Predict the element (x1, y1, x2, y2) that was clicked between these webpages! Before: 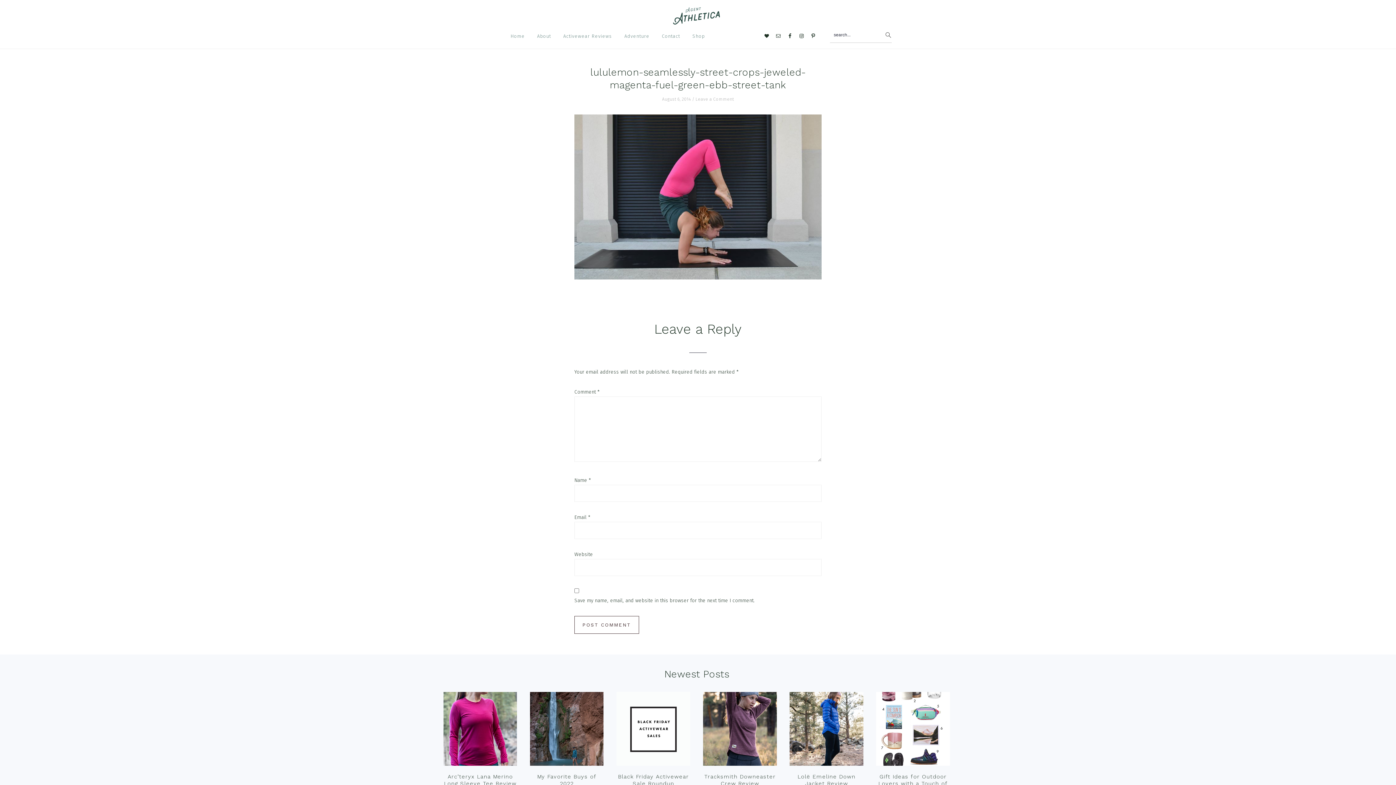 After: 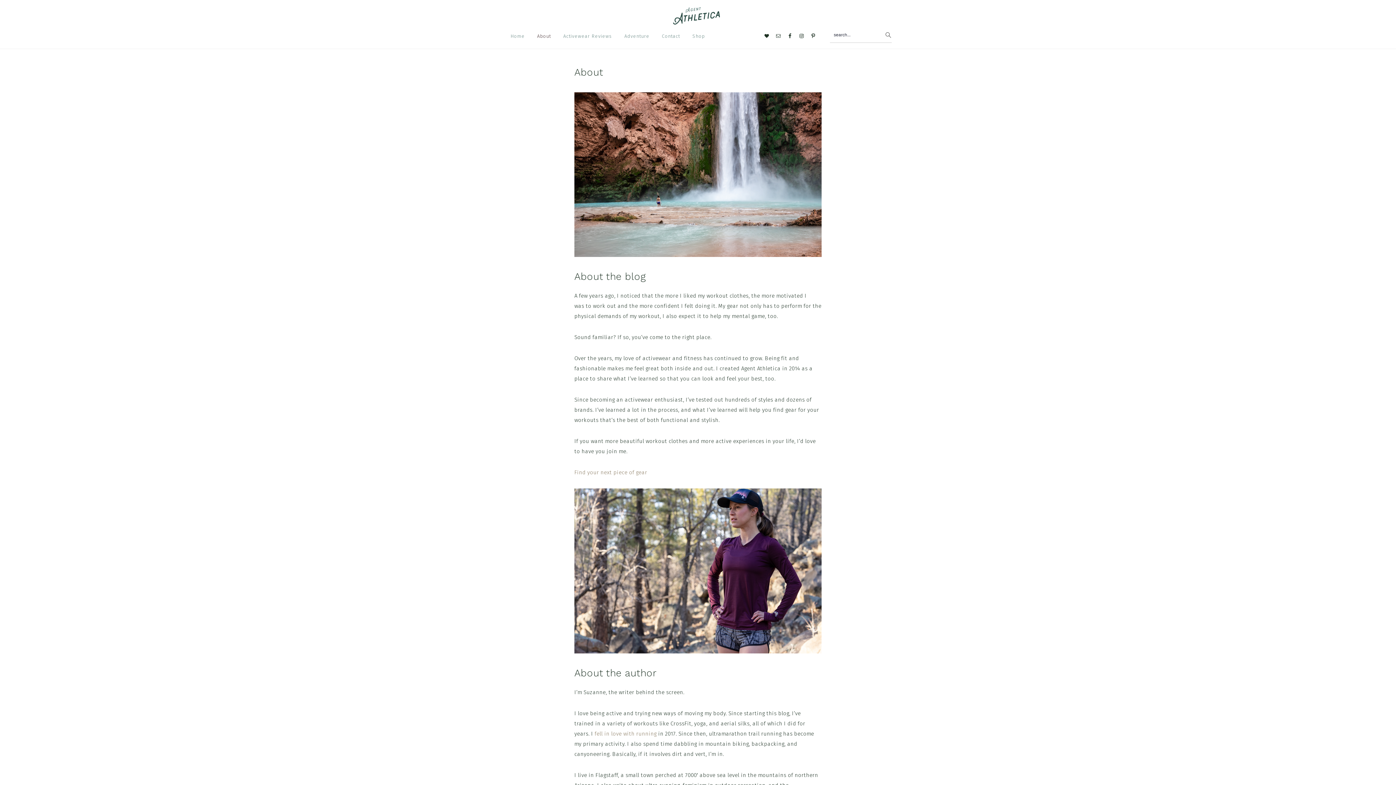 Action: label: About bbox: (531, 27, 557, 44)